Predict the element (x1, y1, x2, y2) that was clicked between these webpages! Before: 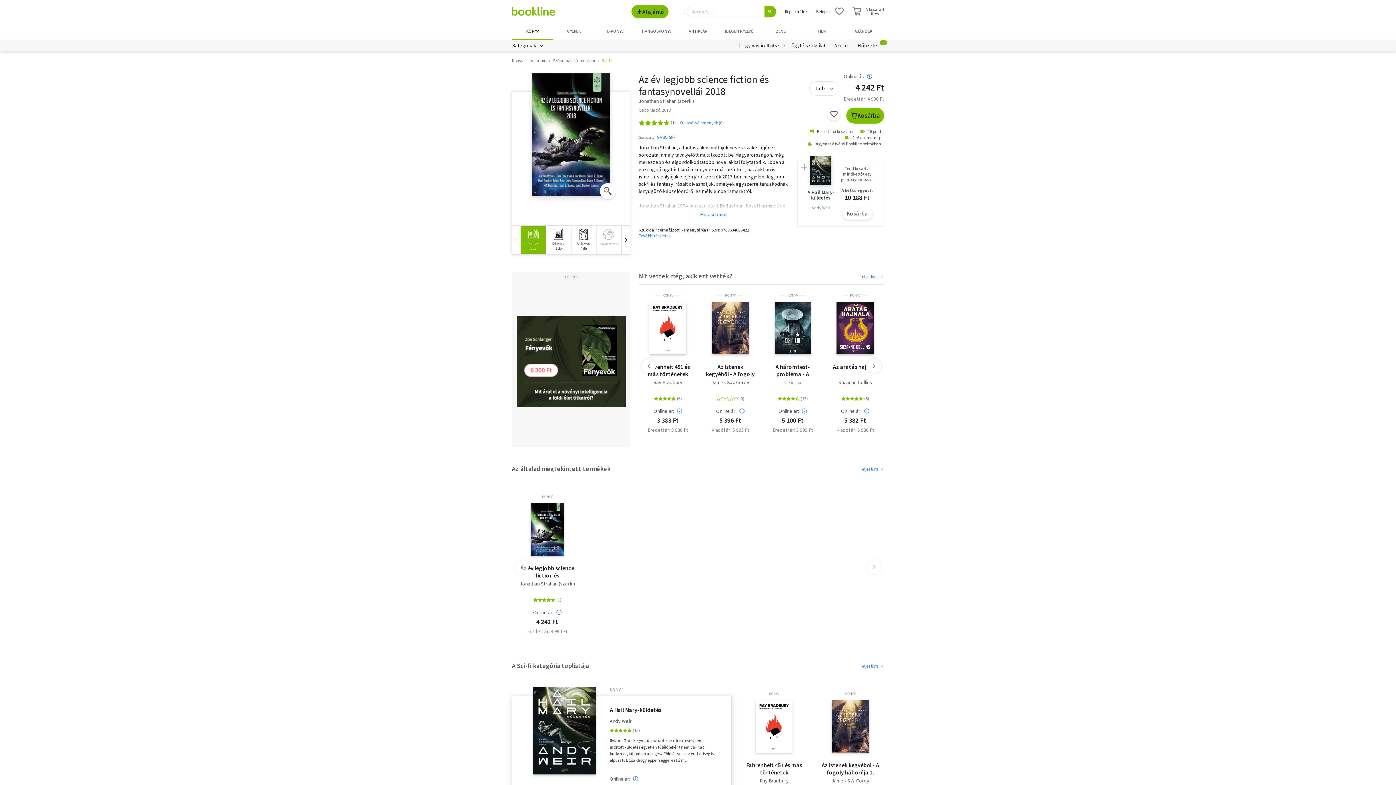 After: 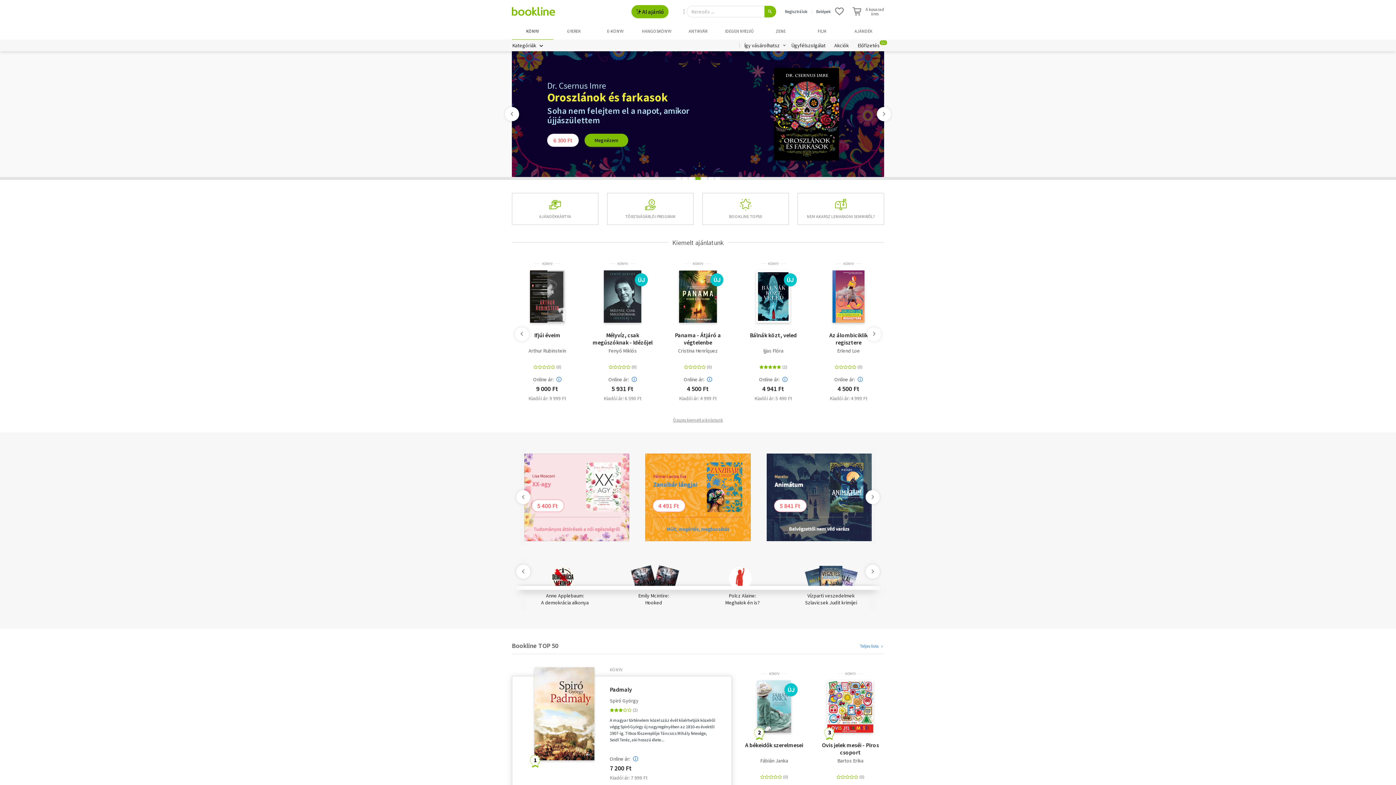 Action: bbox: (609, 687, 622, 692) label: KÖNYV